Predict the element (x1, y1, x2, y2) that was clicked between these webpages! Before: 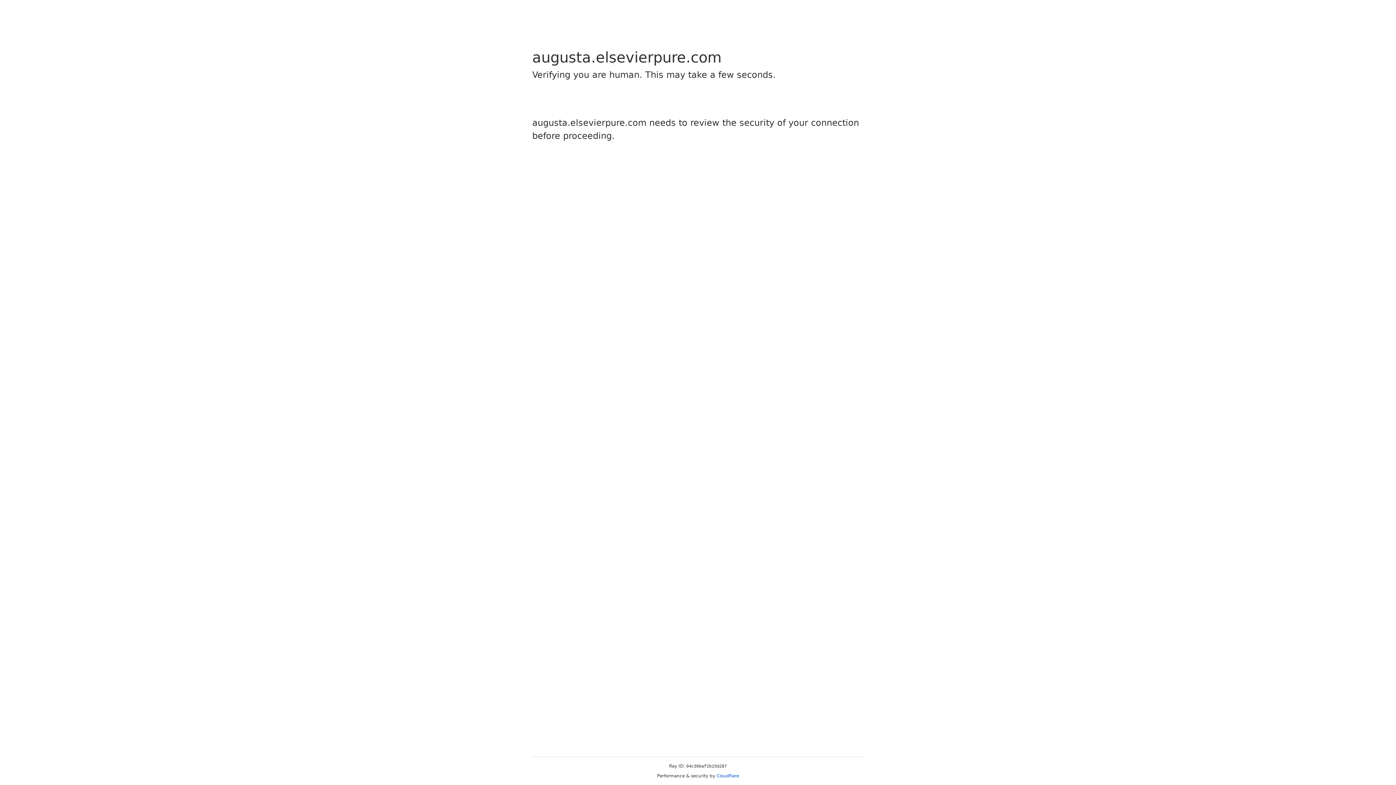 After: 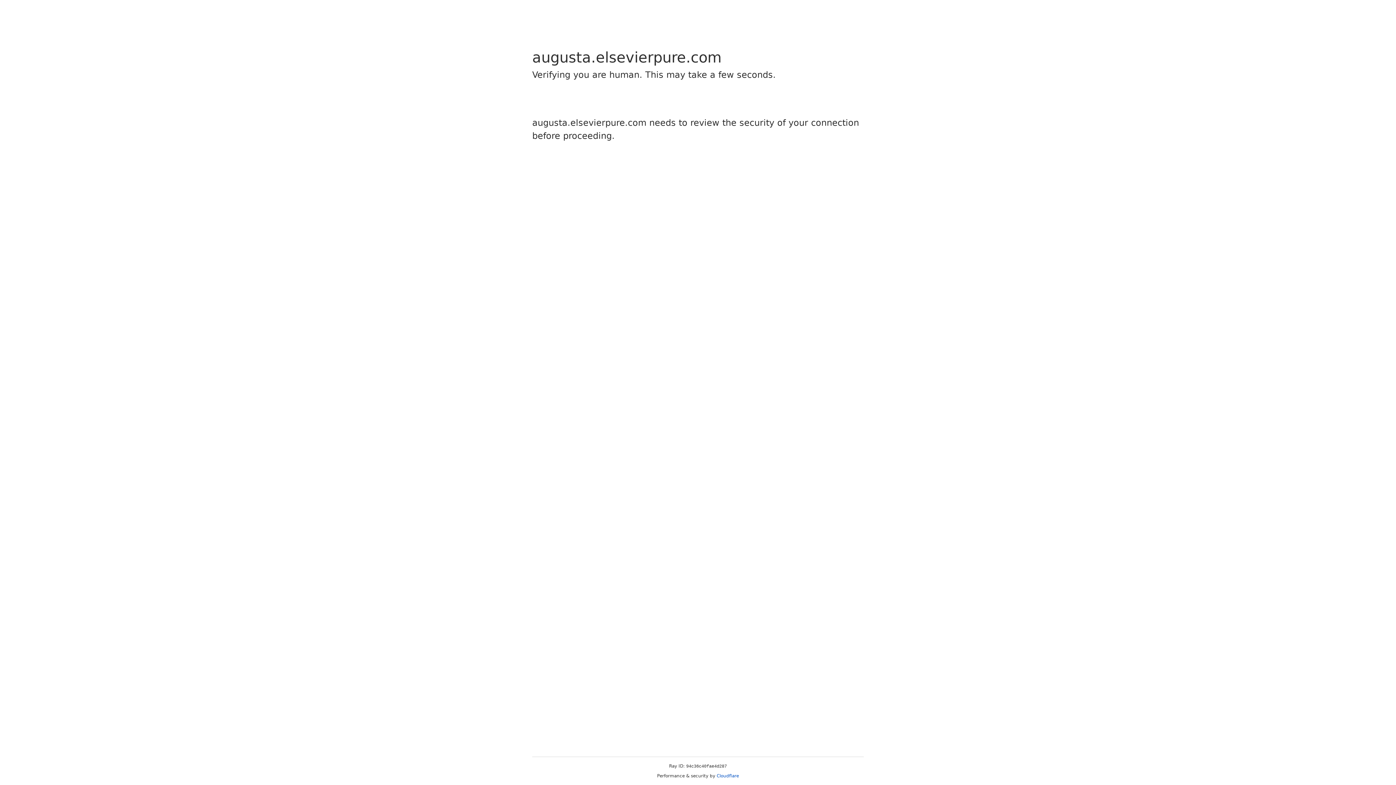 Action: label: Cloudflare bbox: (716, 773, 739, 778)